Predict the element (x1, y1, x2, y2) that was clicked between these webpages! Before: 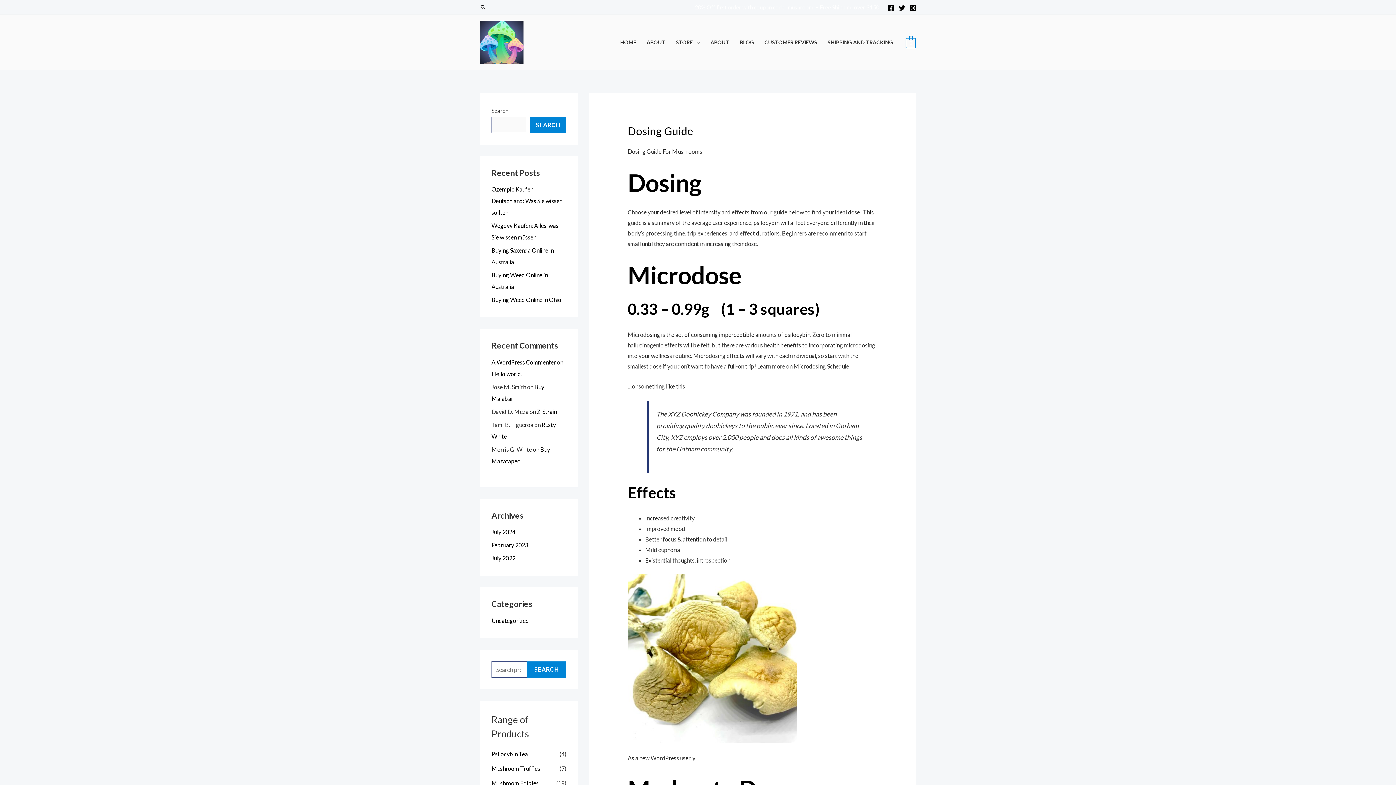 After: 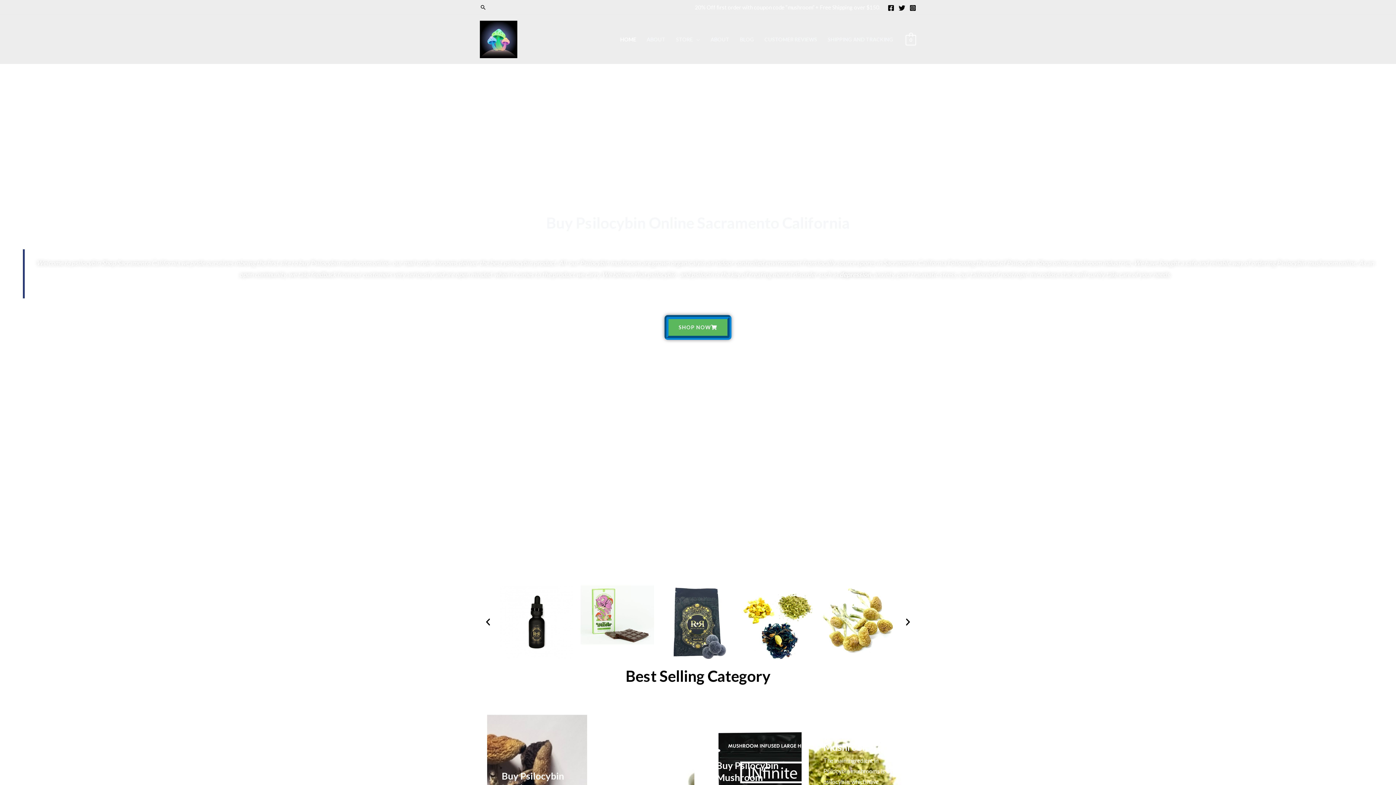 Action: bbox: (615, 30, 641, 54) label: HOME